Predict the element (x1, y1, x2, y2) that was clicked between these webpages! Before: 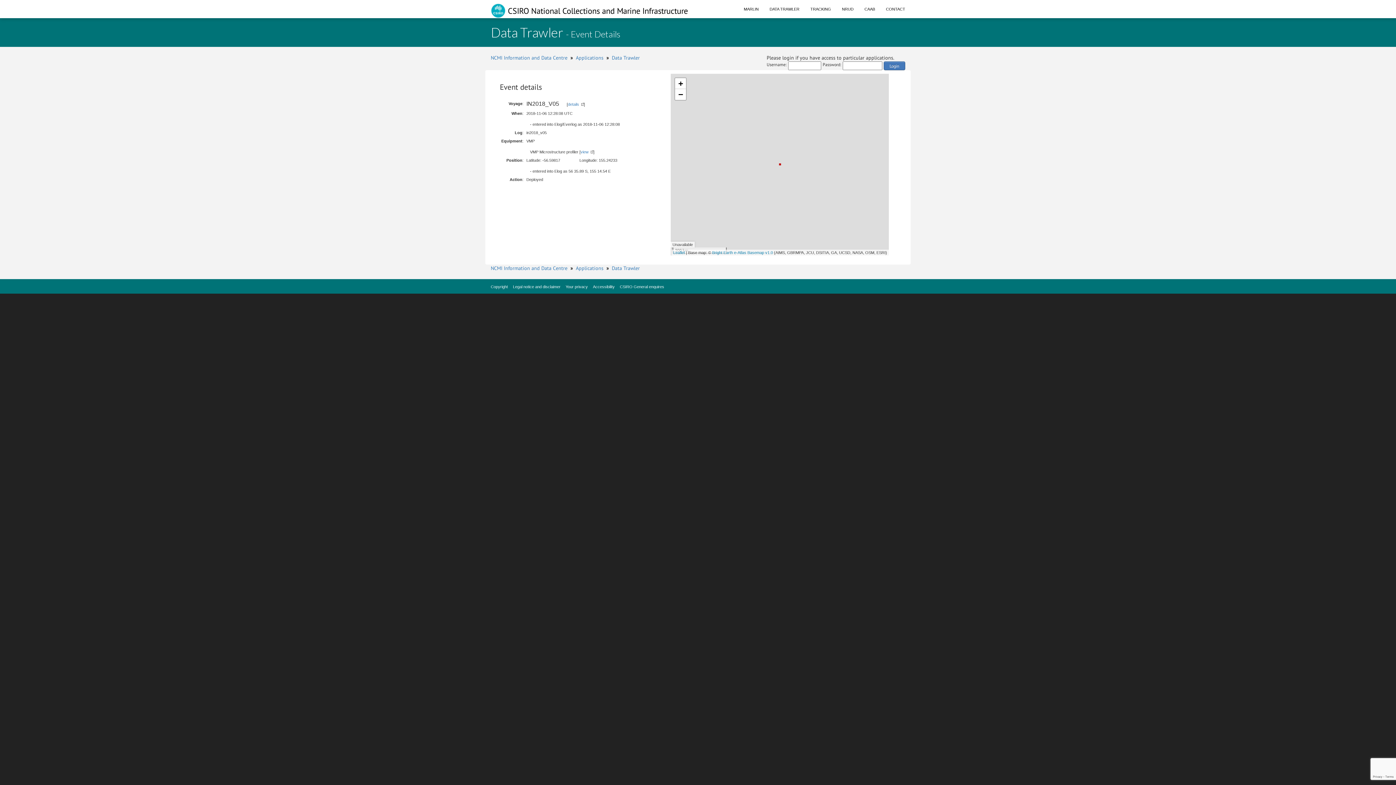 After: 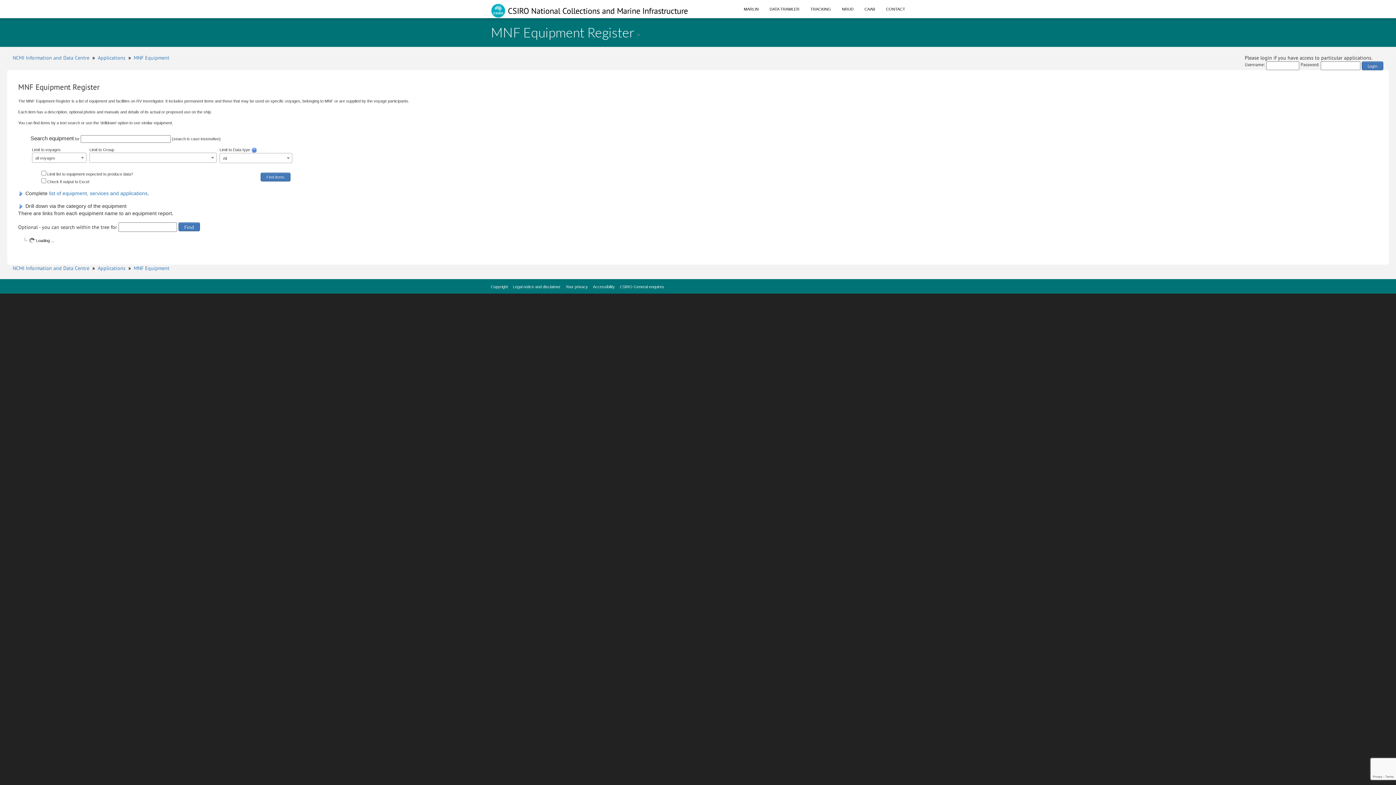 Action: label: view bbox: (580, 149, 593, 154)